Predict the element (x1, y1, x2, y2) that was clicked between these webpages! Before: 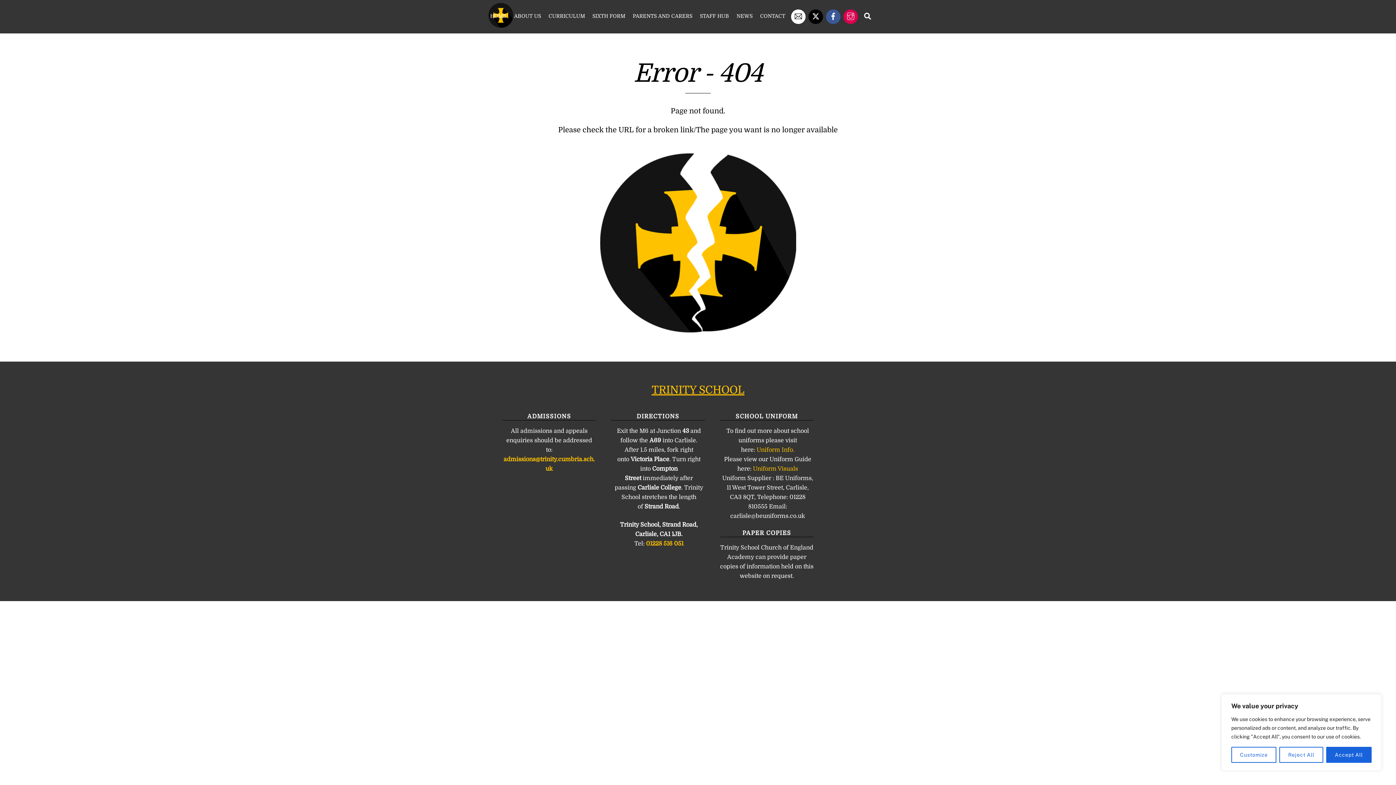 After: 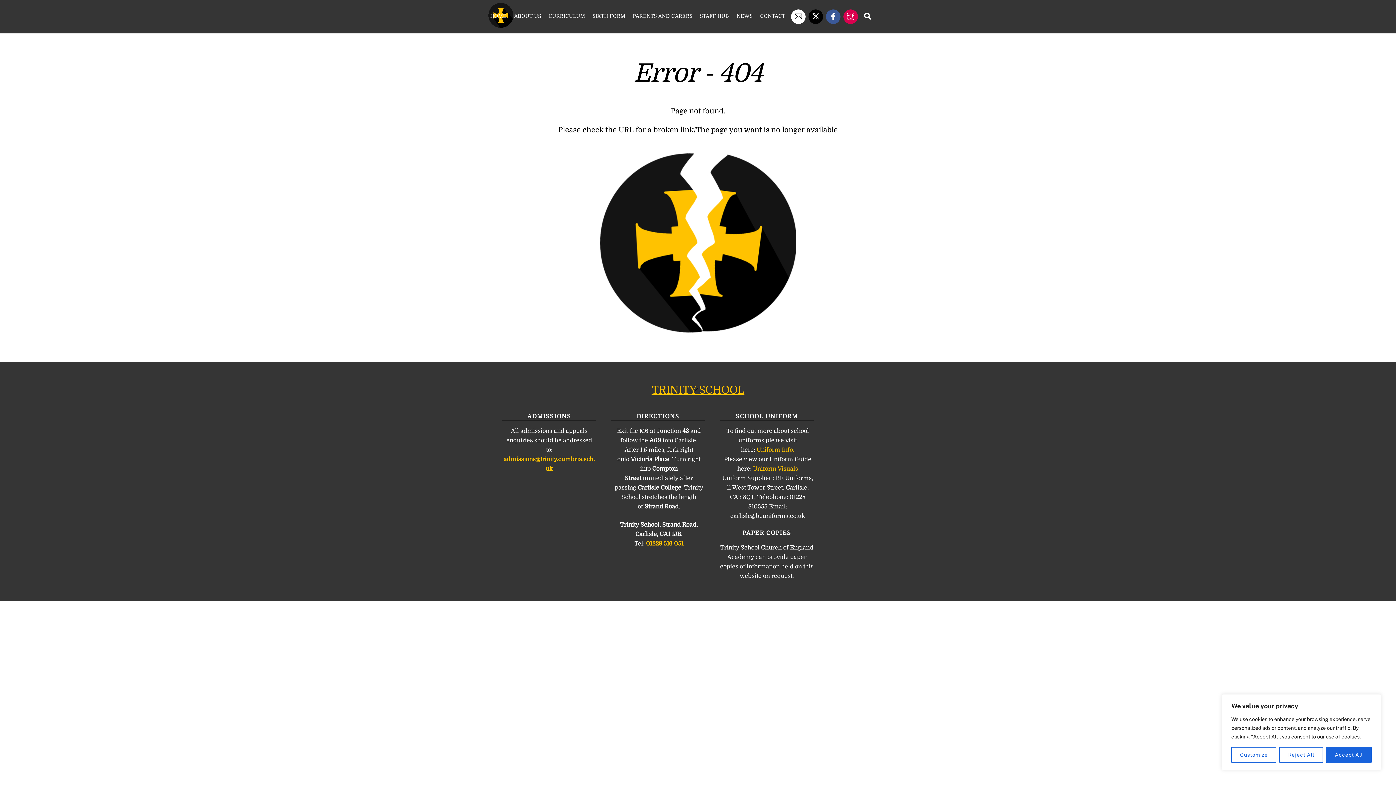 Action: label: x-twitter bbox: (808, 12, 823, 19)